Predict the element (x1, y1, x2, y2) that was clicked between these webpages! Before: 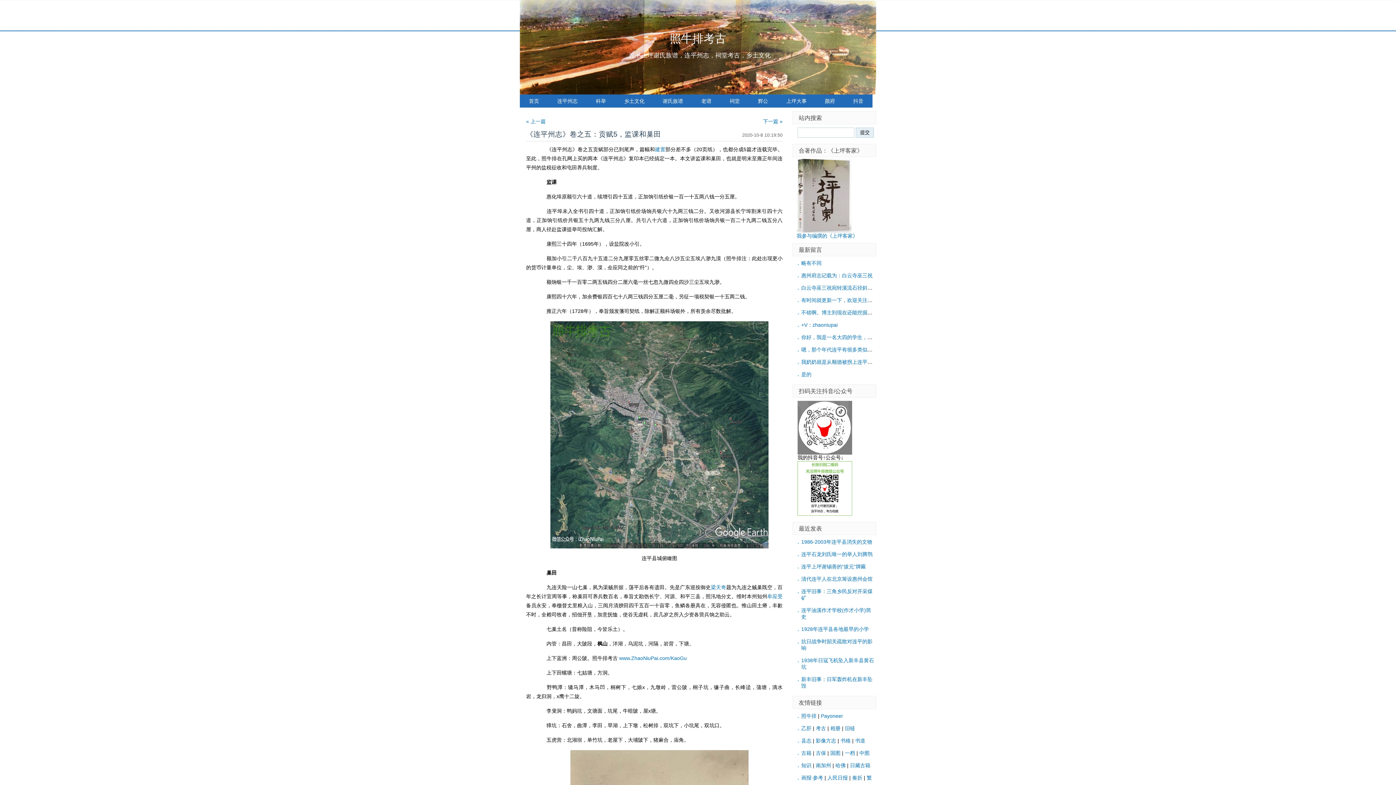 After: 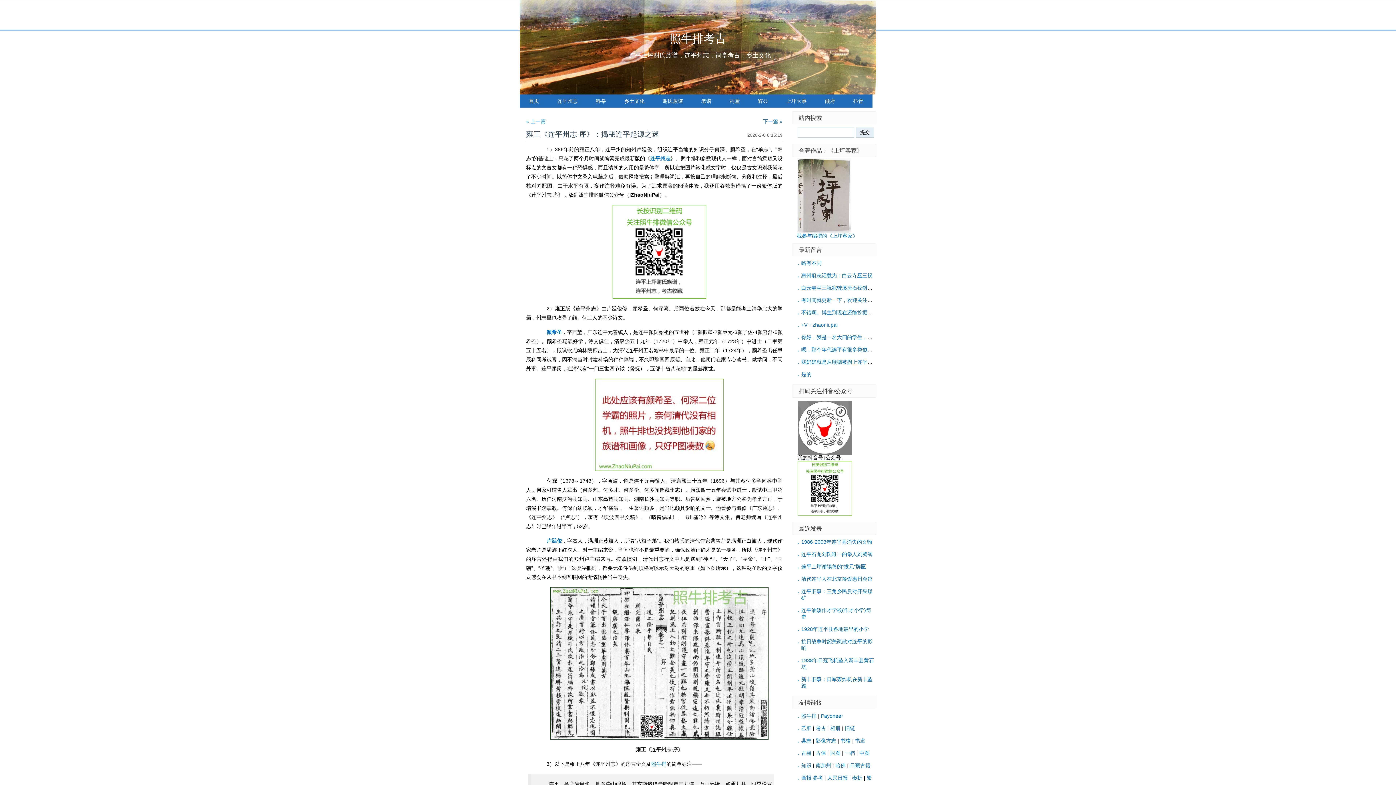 Action: bbox: (767, 593, 782, 599) label: 牟应受